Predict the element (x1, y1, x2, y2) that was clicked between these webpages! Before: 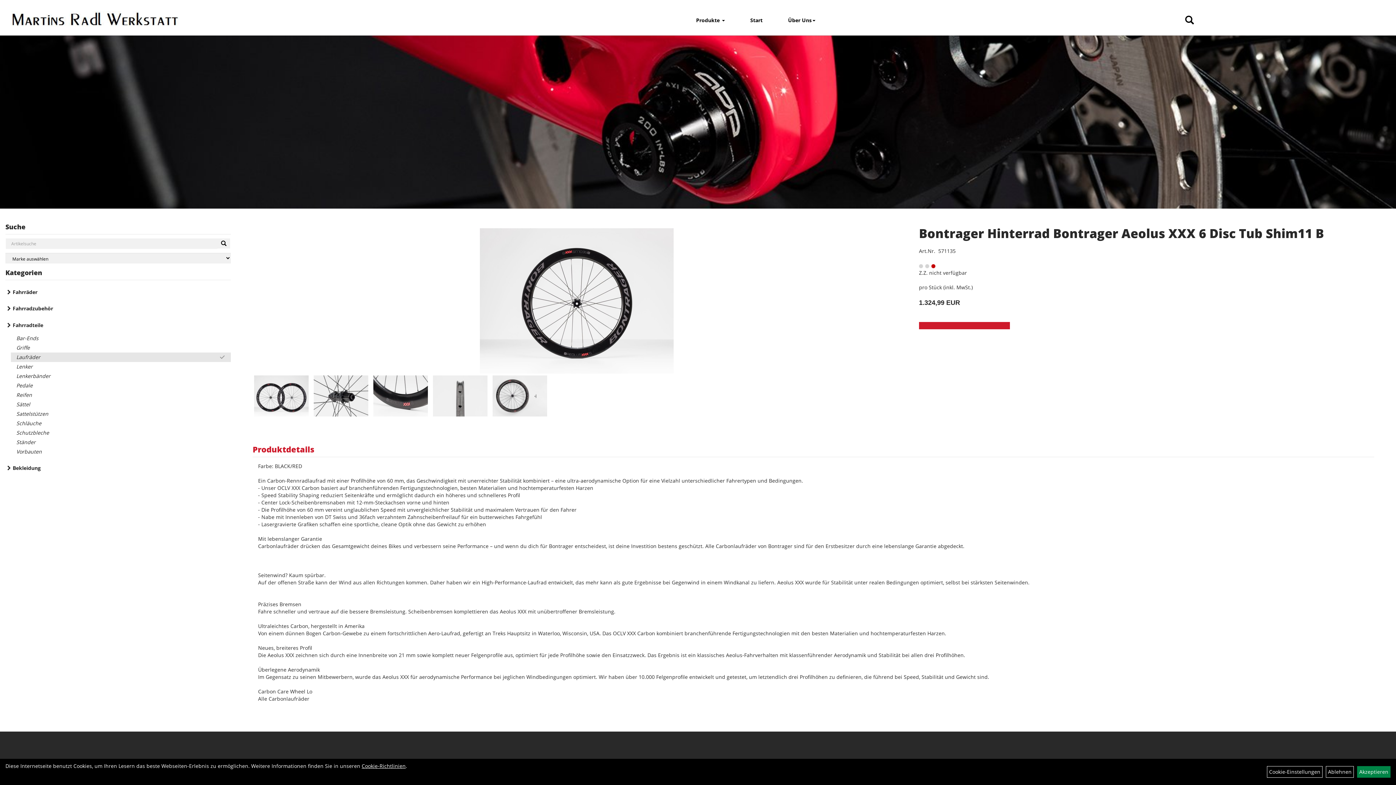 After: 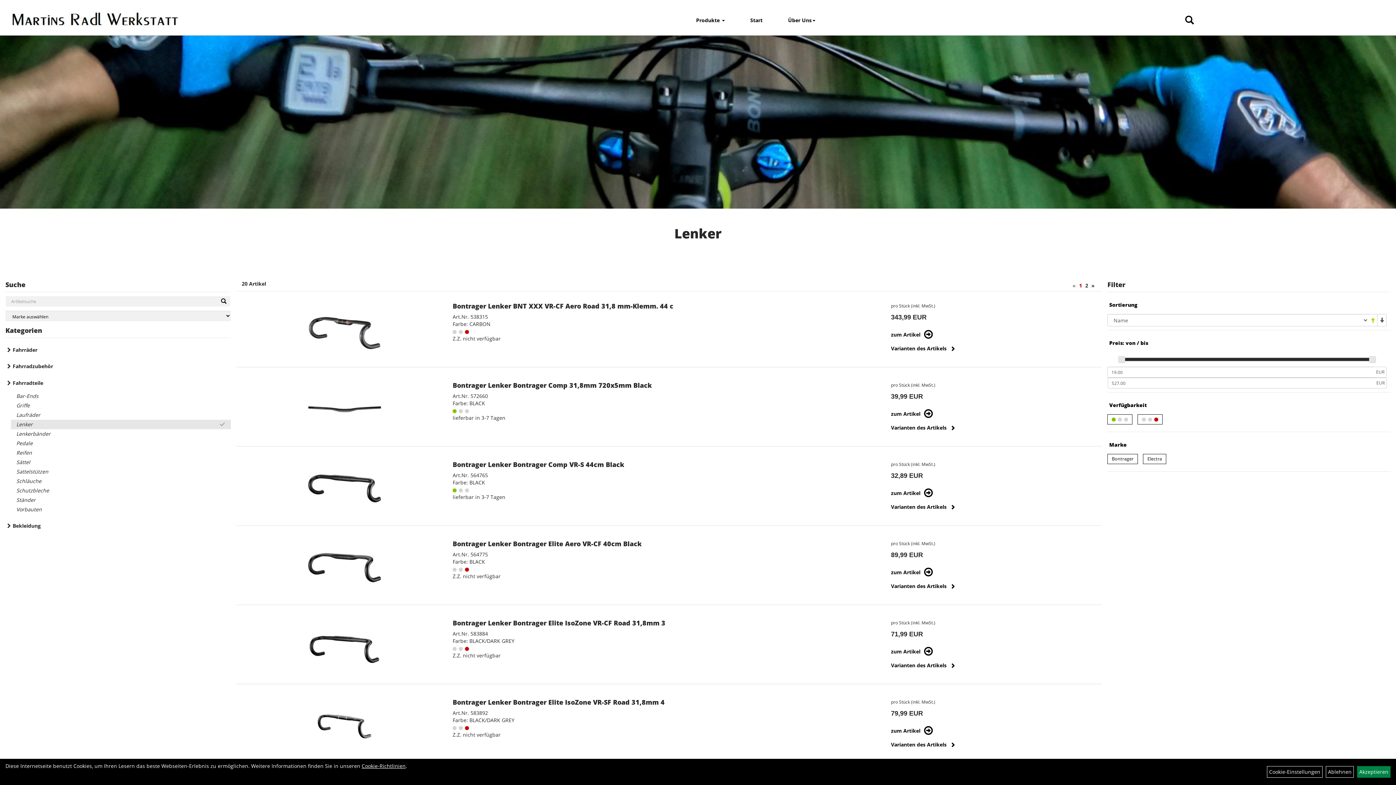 Action: label: Lenker bbox: (10, 362, 230, 371)